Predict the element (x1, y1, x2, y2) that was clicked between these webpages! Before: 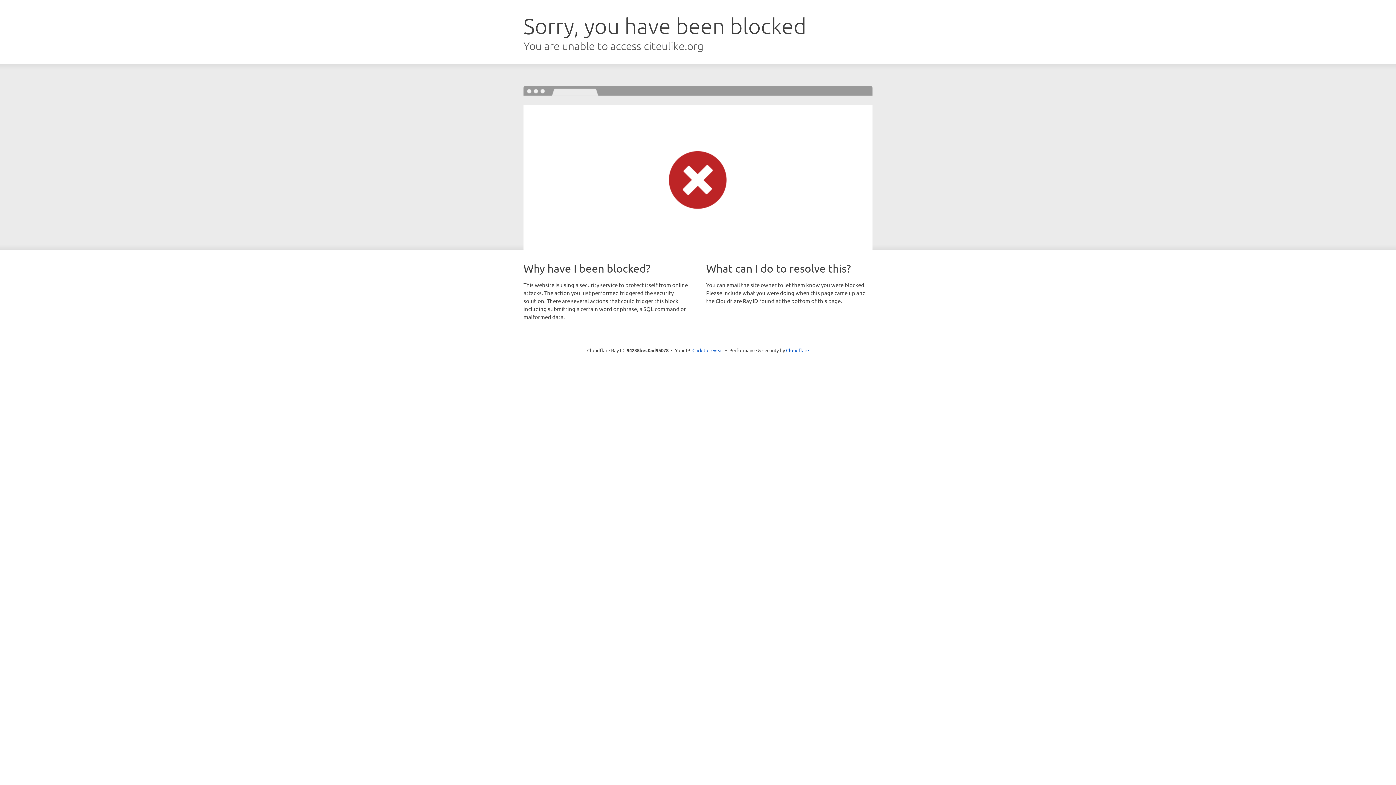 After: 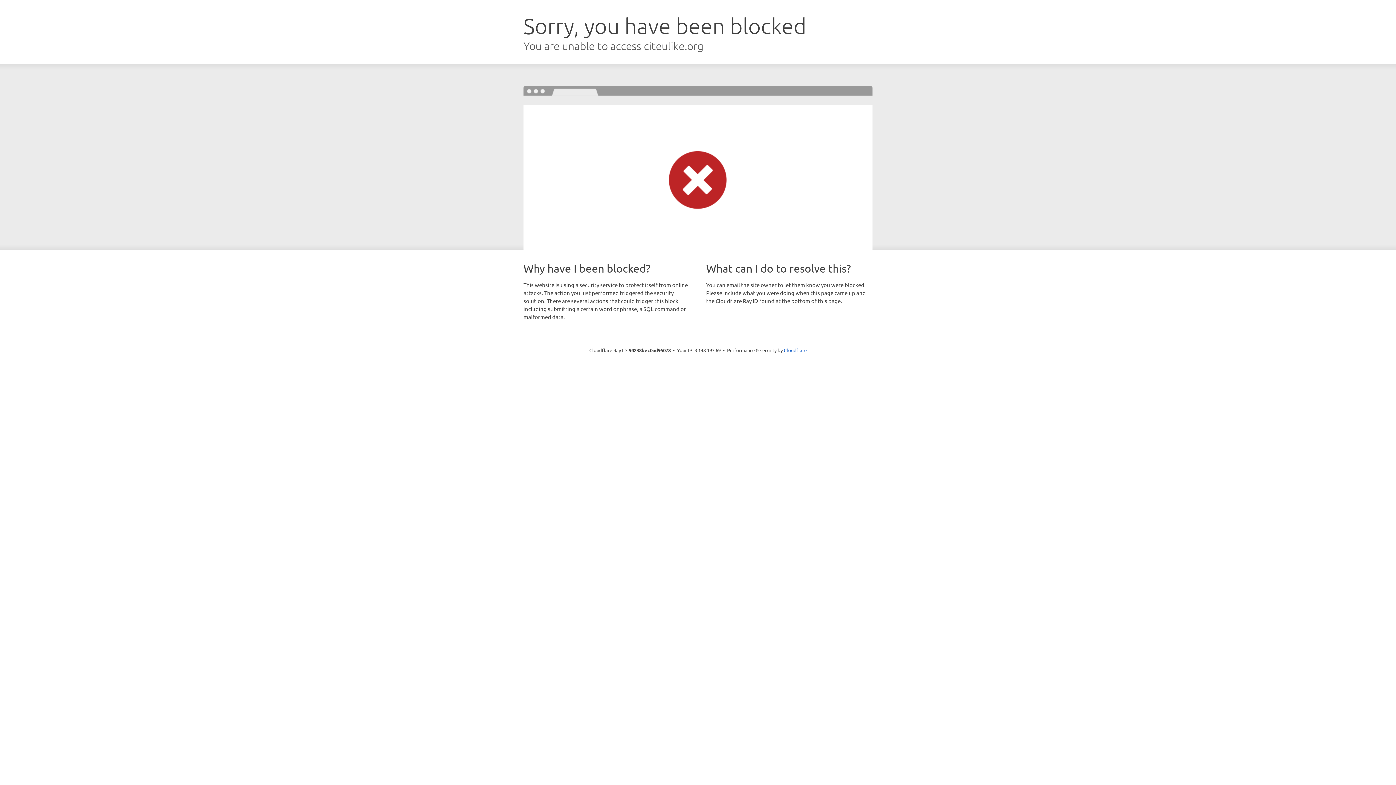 Action: bbox: (692, 346, 723, 353) label: Click to reveal